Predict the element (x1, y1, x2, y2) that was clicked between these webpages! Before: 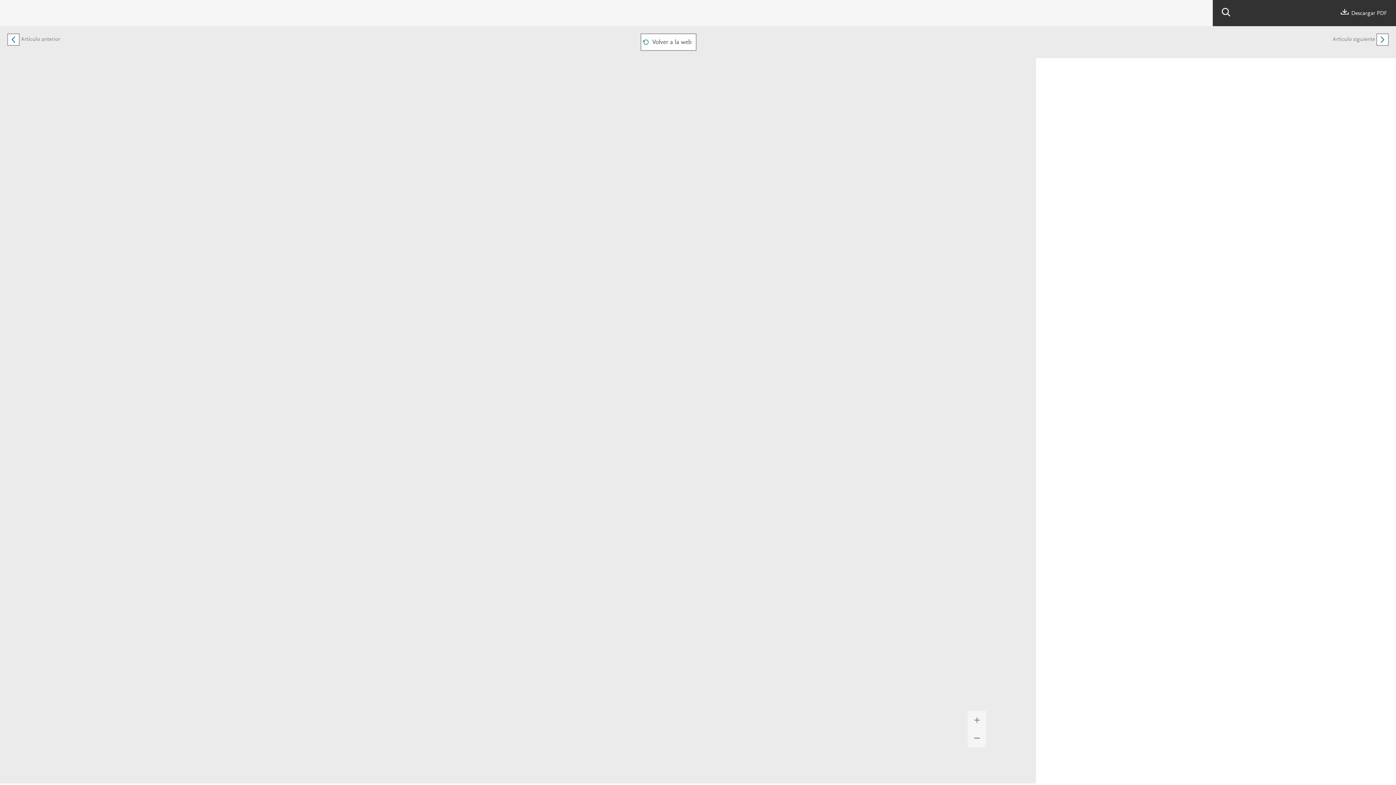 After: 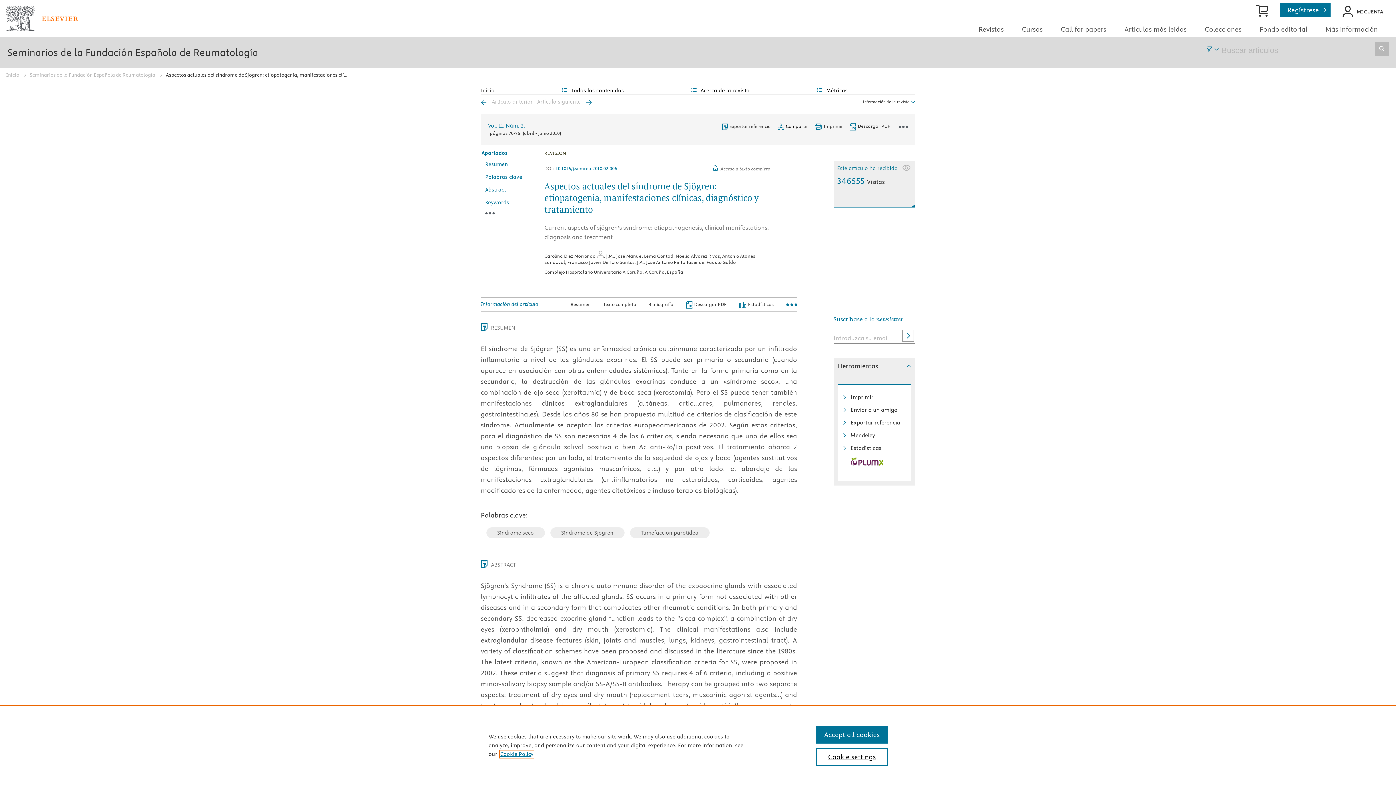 Action: label: Volver a la web bbox: (640, 39, 696, 44)